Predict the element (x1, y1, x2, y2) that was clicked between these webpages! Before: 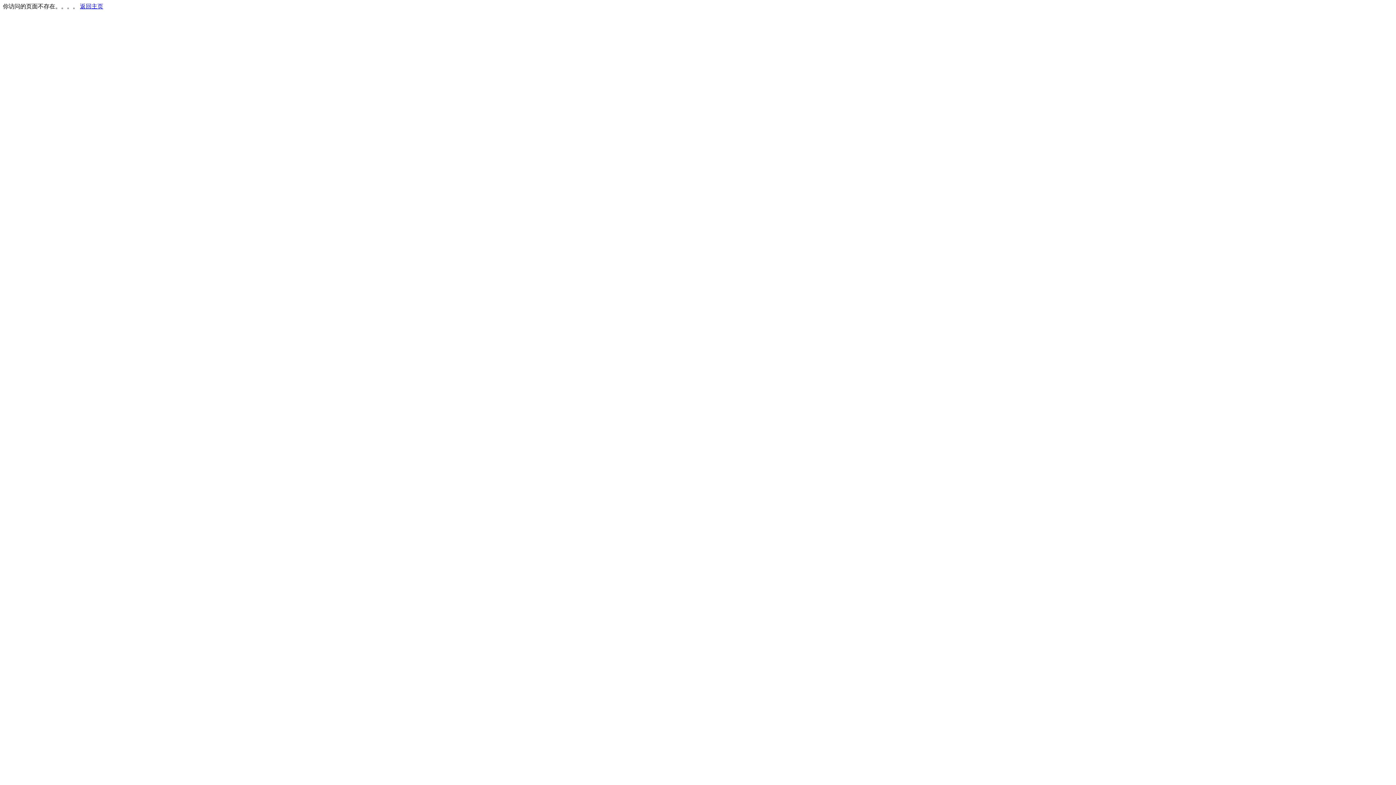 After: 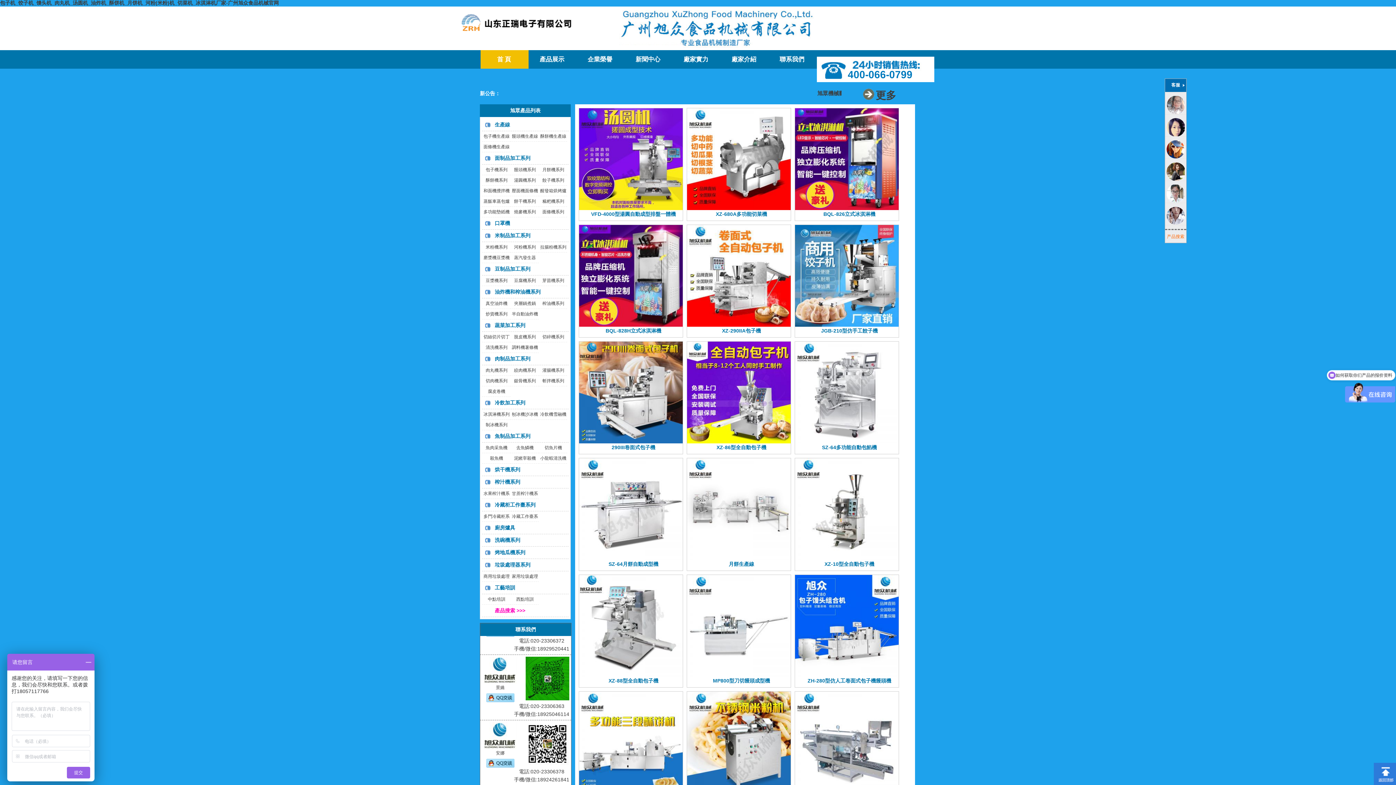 Action: label: 返回主页 bbox: (80, 3, 103, 9)